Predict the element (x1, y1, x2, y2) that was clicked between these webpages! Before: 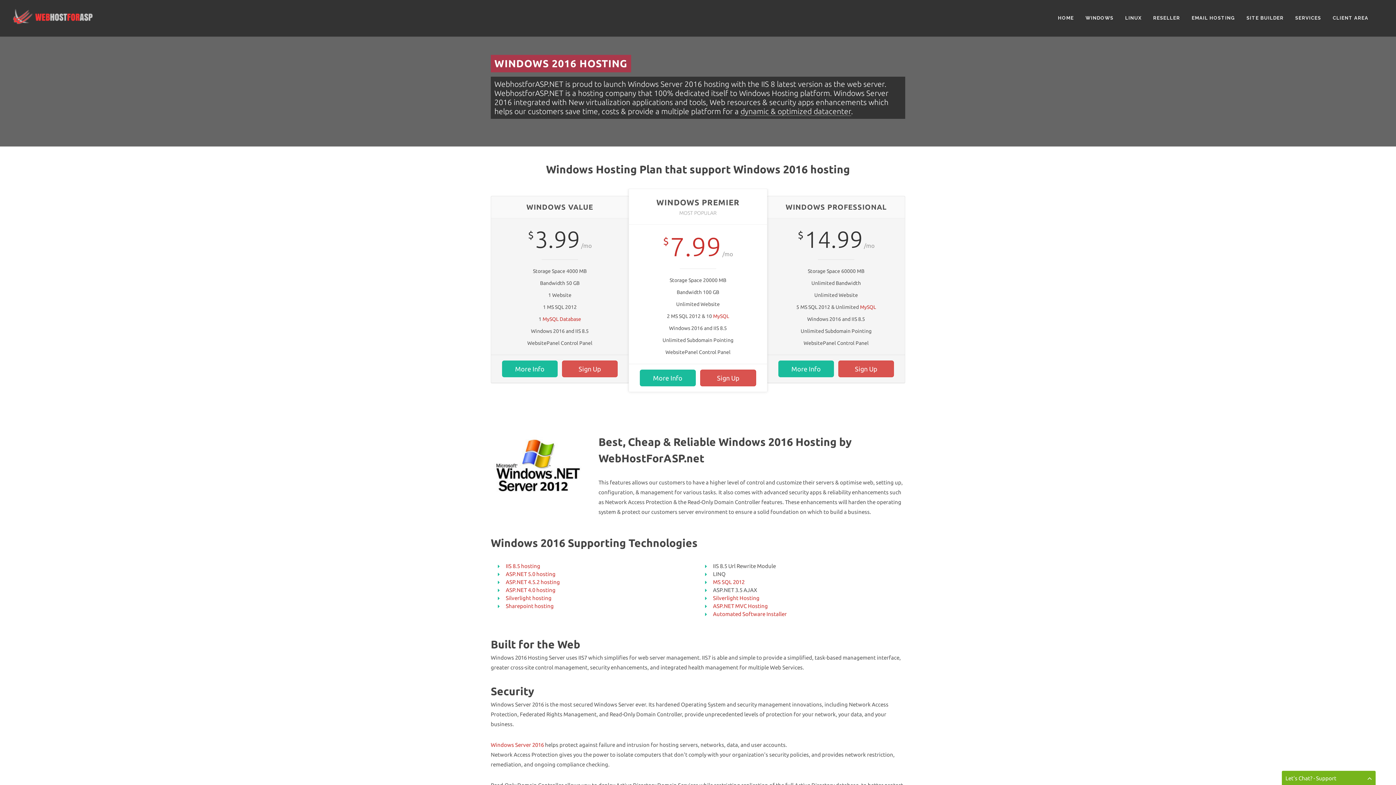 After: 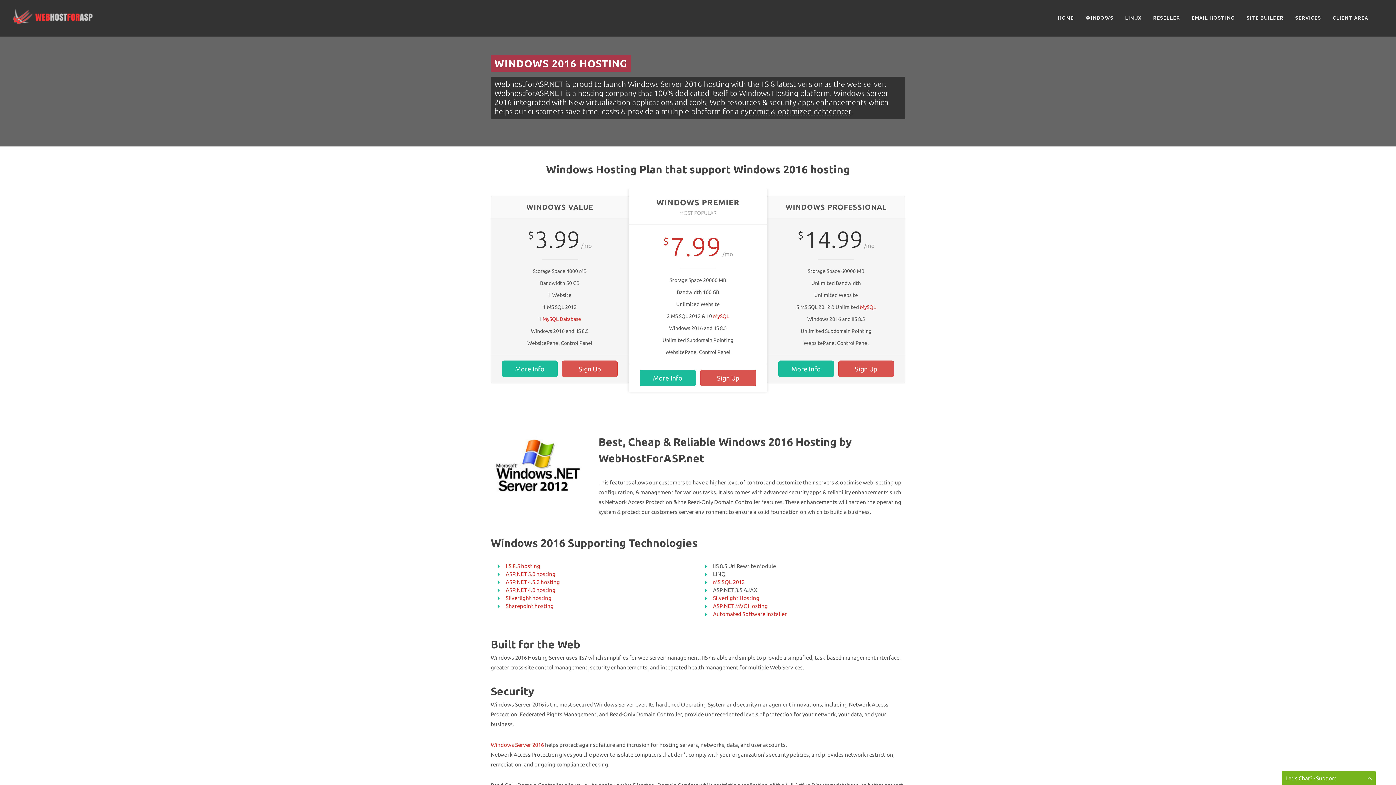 Action: bbox: (1285, 775, 1336, 781) label: Let's Chat? - Support